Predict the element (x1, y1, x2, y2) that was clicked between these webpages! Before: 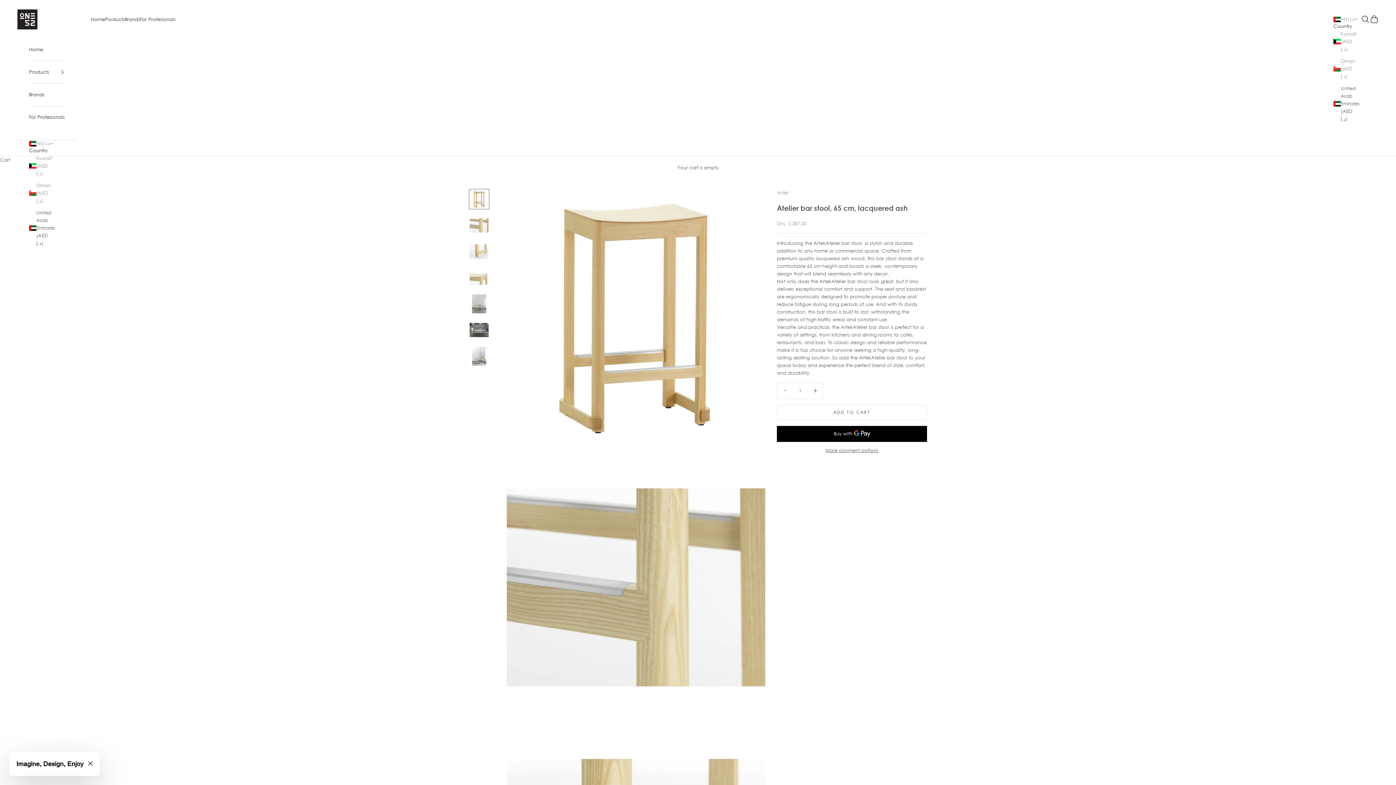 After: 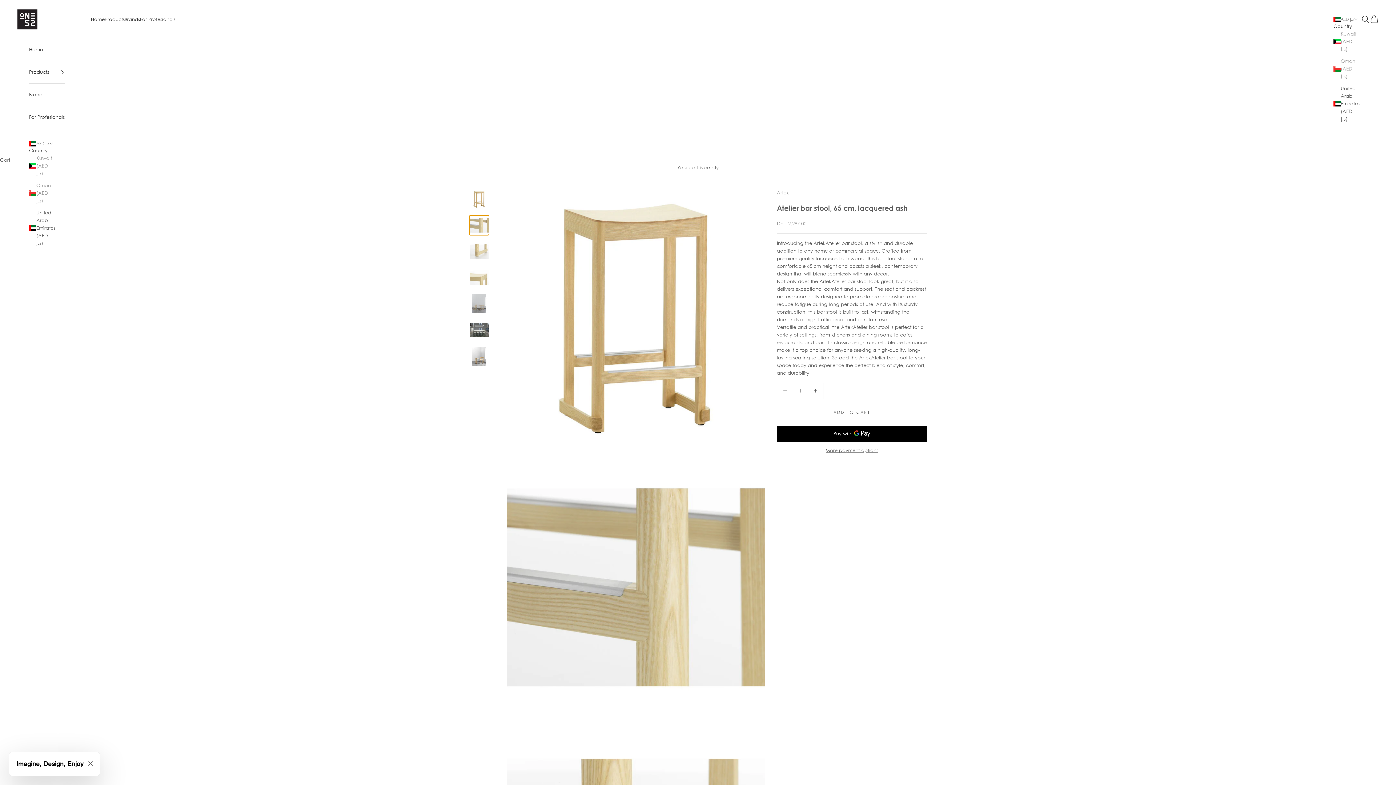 Action: label: Go to item 2 bbox: (469, 215, 489, 235)